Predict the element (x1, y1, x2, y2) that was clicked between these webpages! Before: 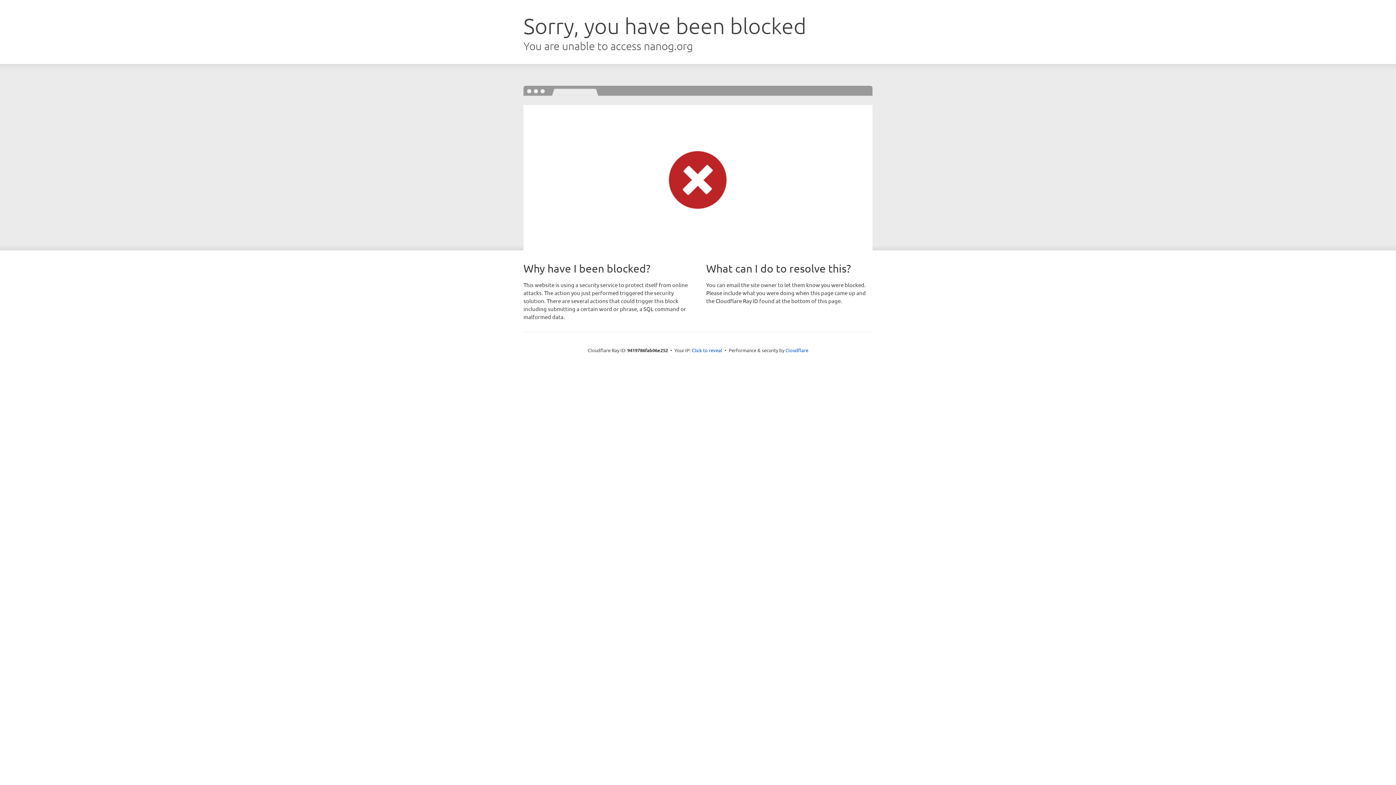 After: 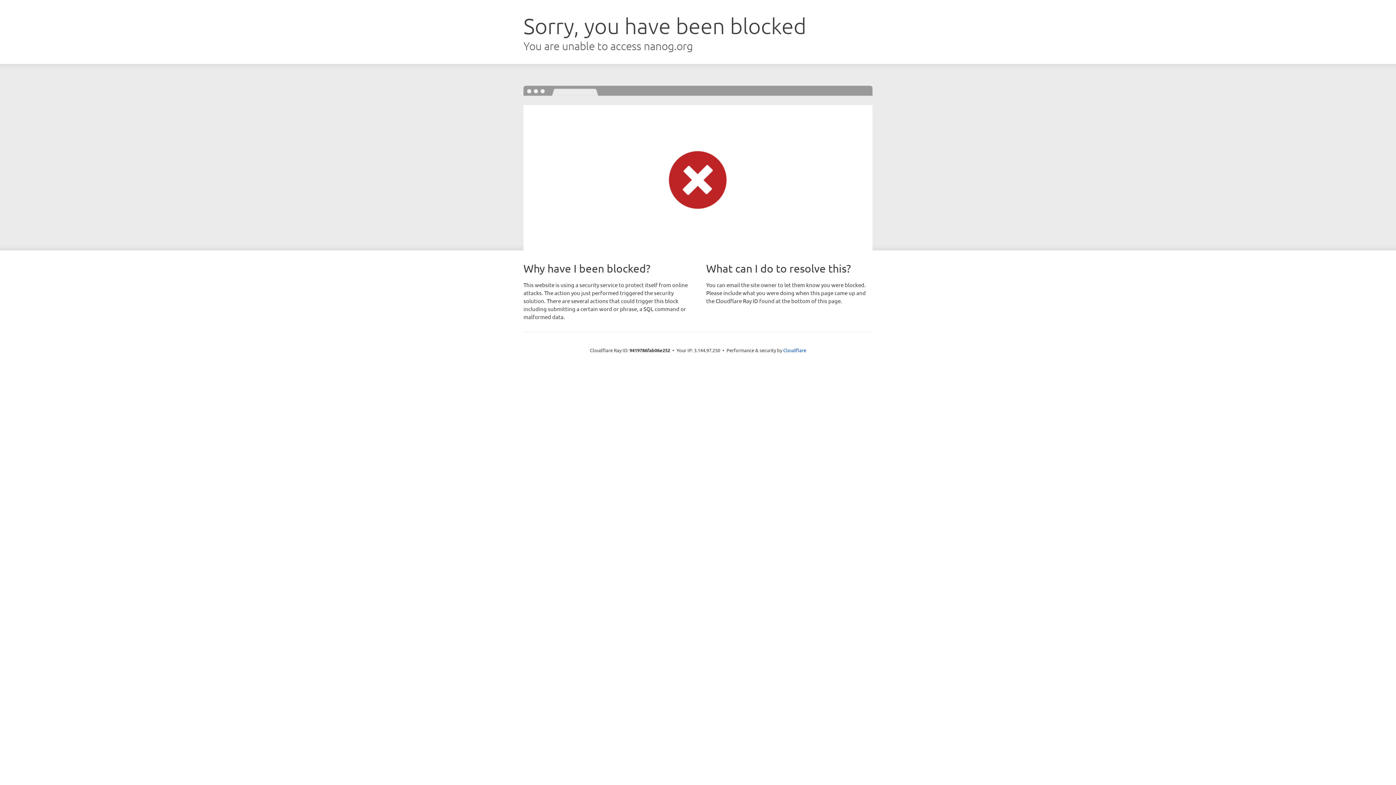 Action: label: Click to reveal bbox: (692, 346, 722, 353)